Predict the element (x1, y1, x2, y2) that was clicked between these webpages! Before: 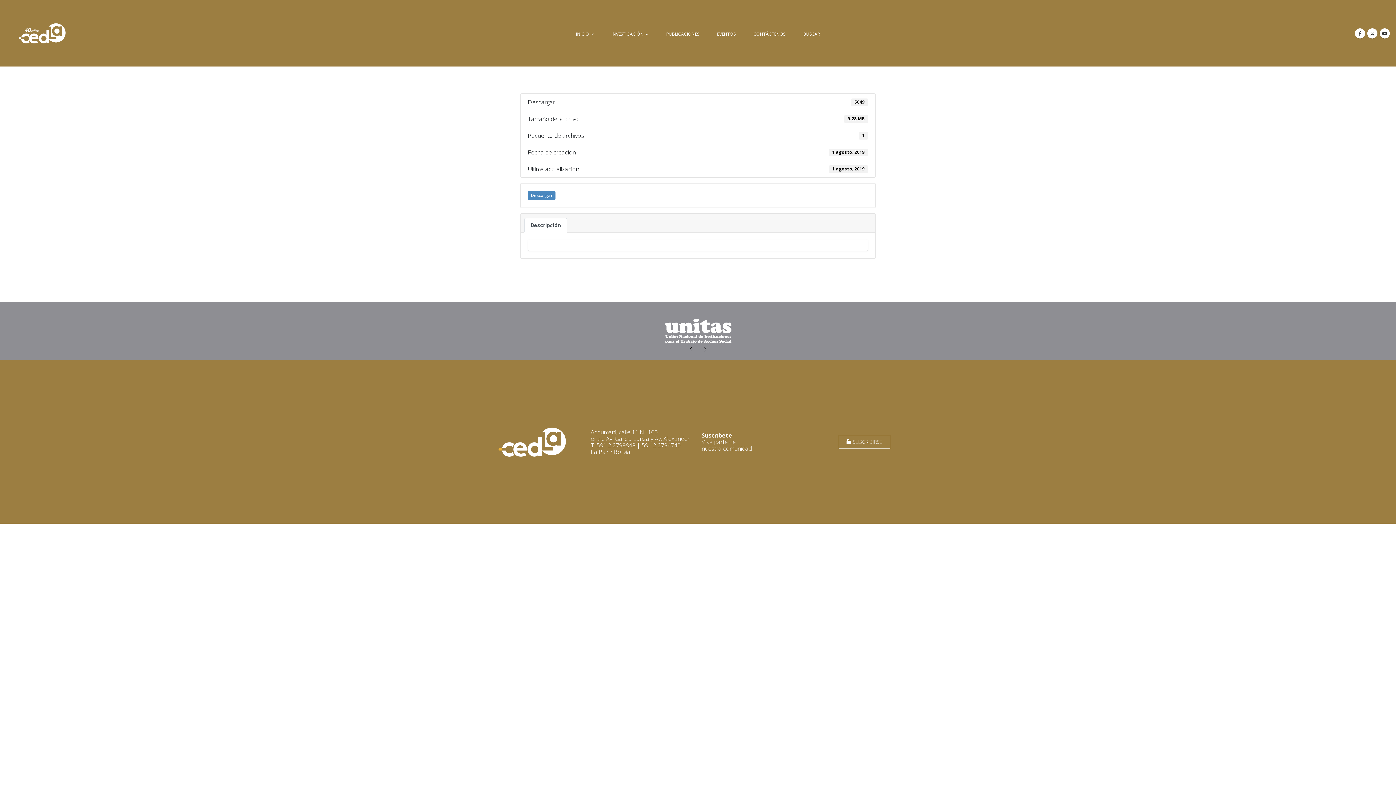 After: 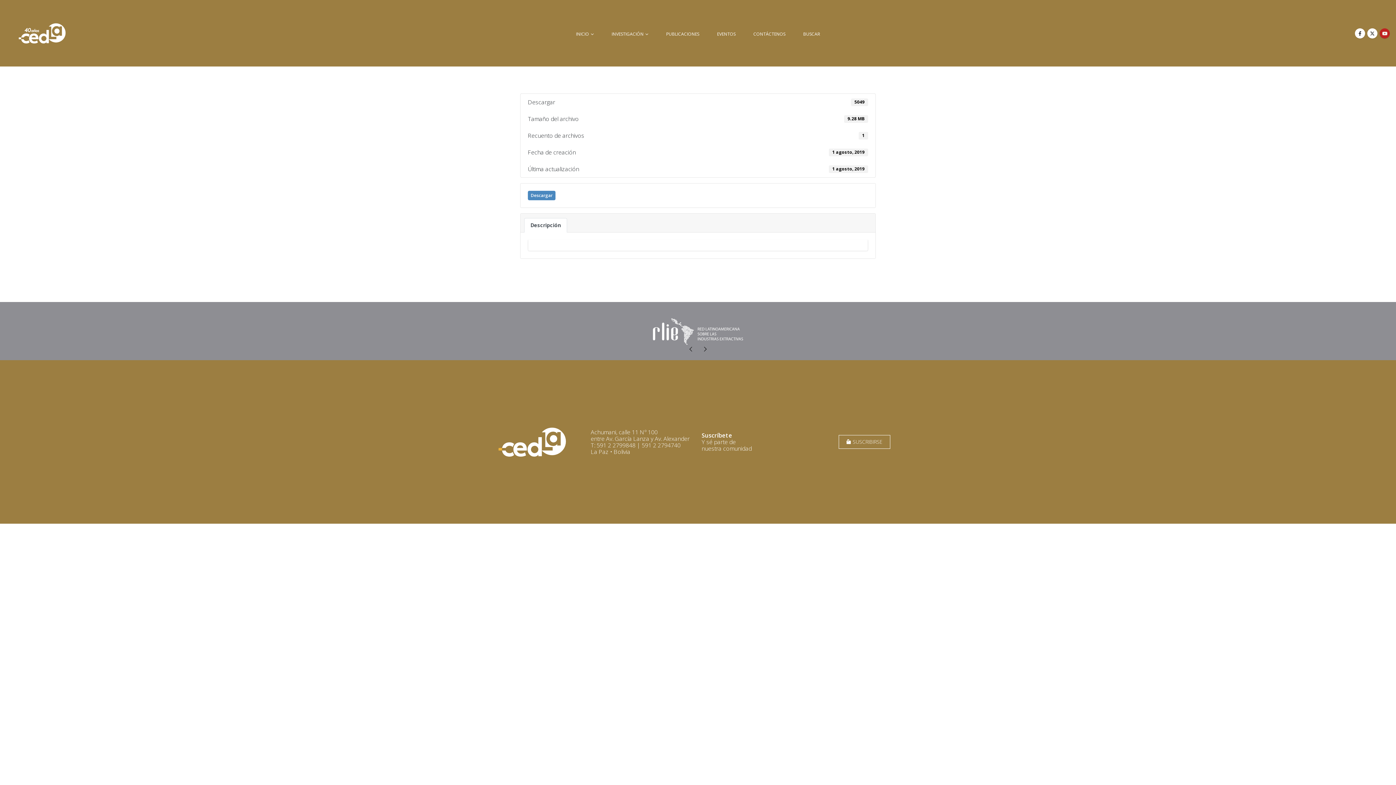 Action: bbox: (1380, 28, 1390, 38)